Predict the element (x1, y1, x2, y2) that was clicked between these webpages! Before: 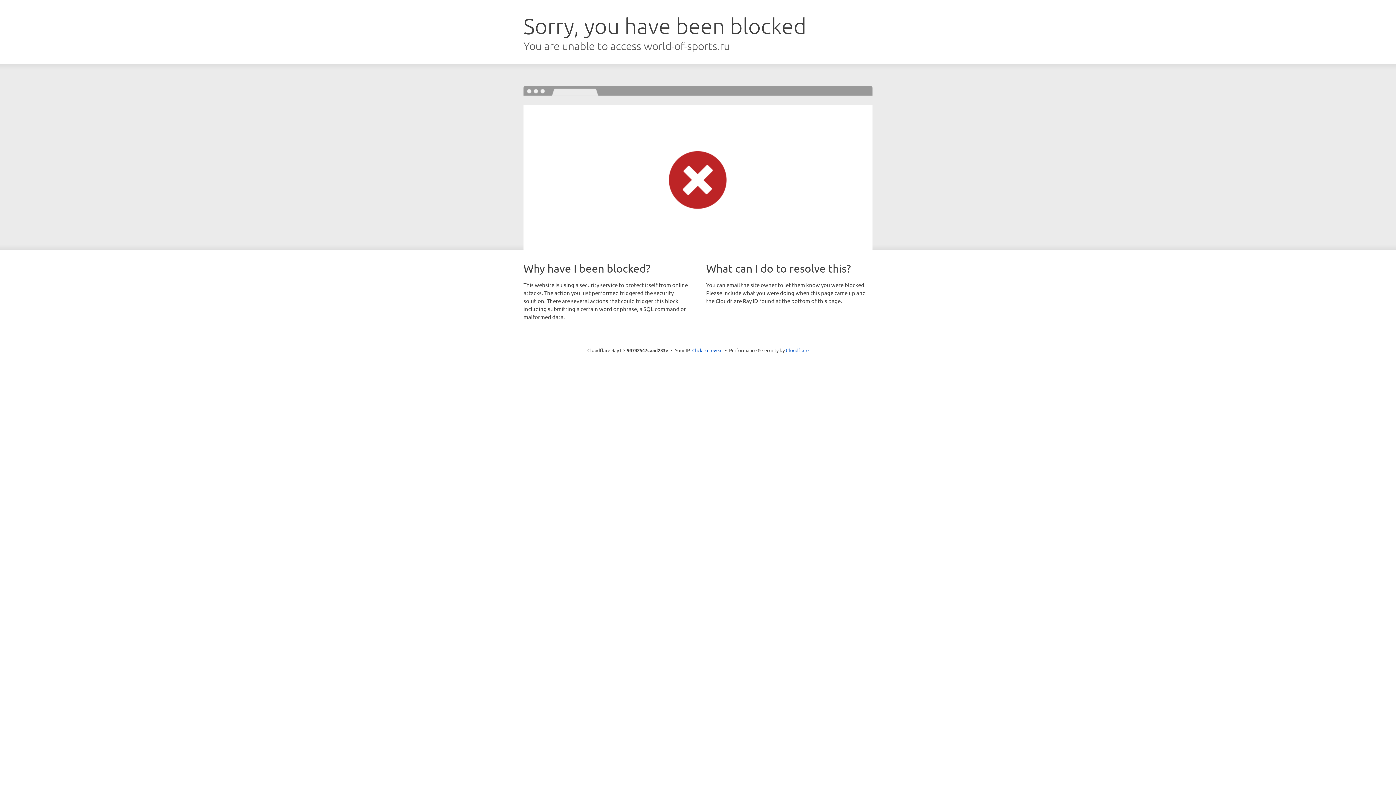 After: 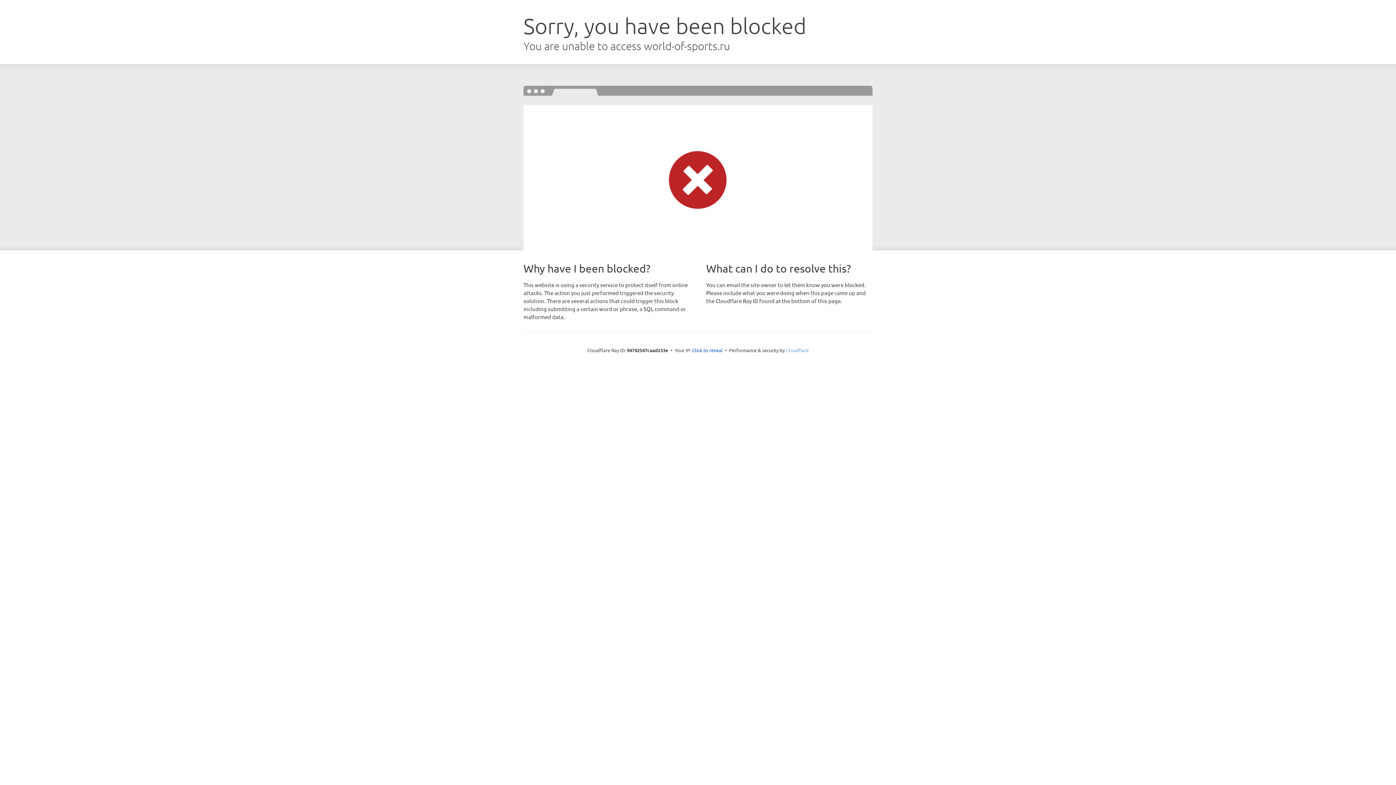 Action: label: Cloudflare bbox: (786, 347, 808, 353)